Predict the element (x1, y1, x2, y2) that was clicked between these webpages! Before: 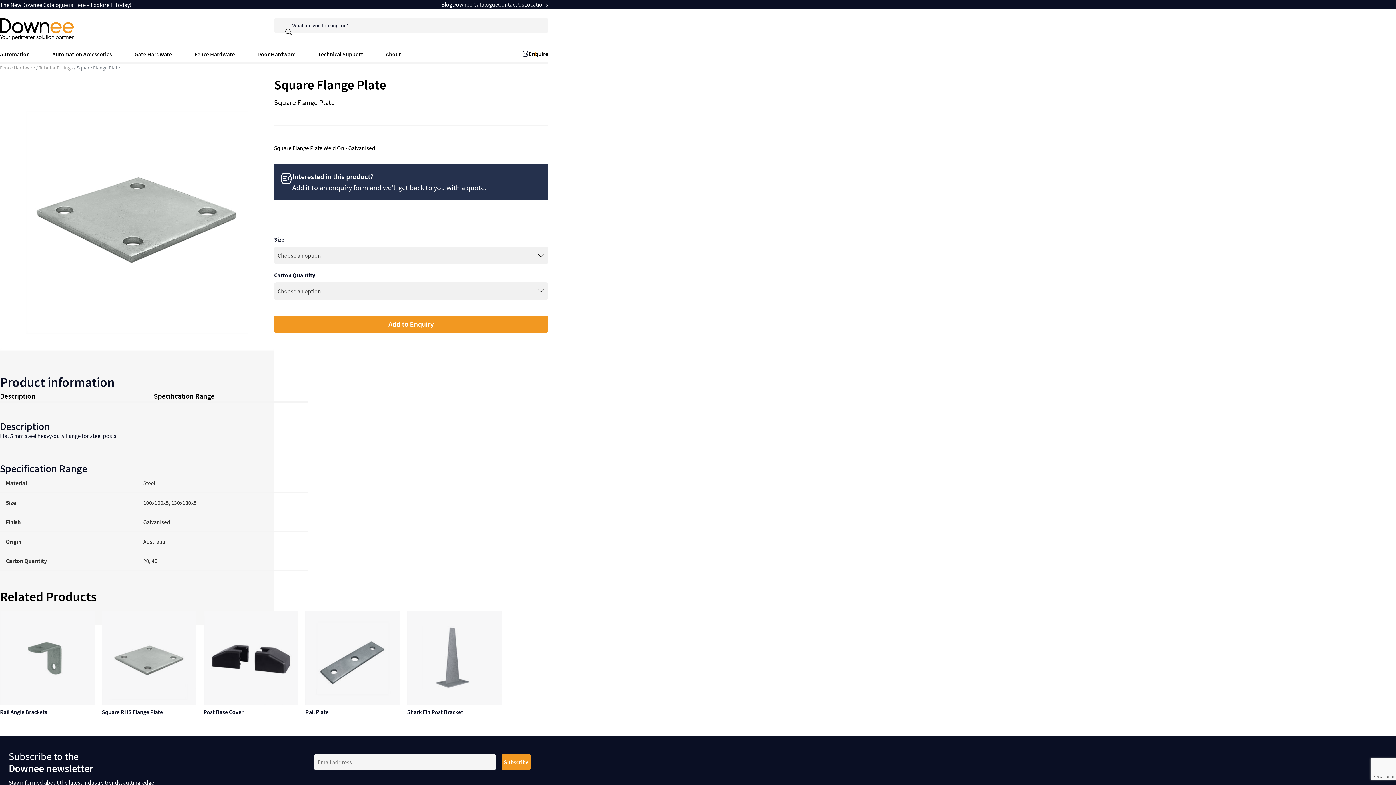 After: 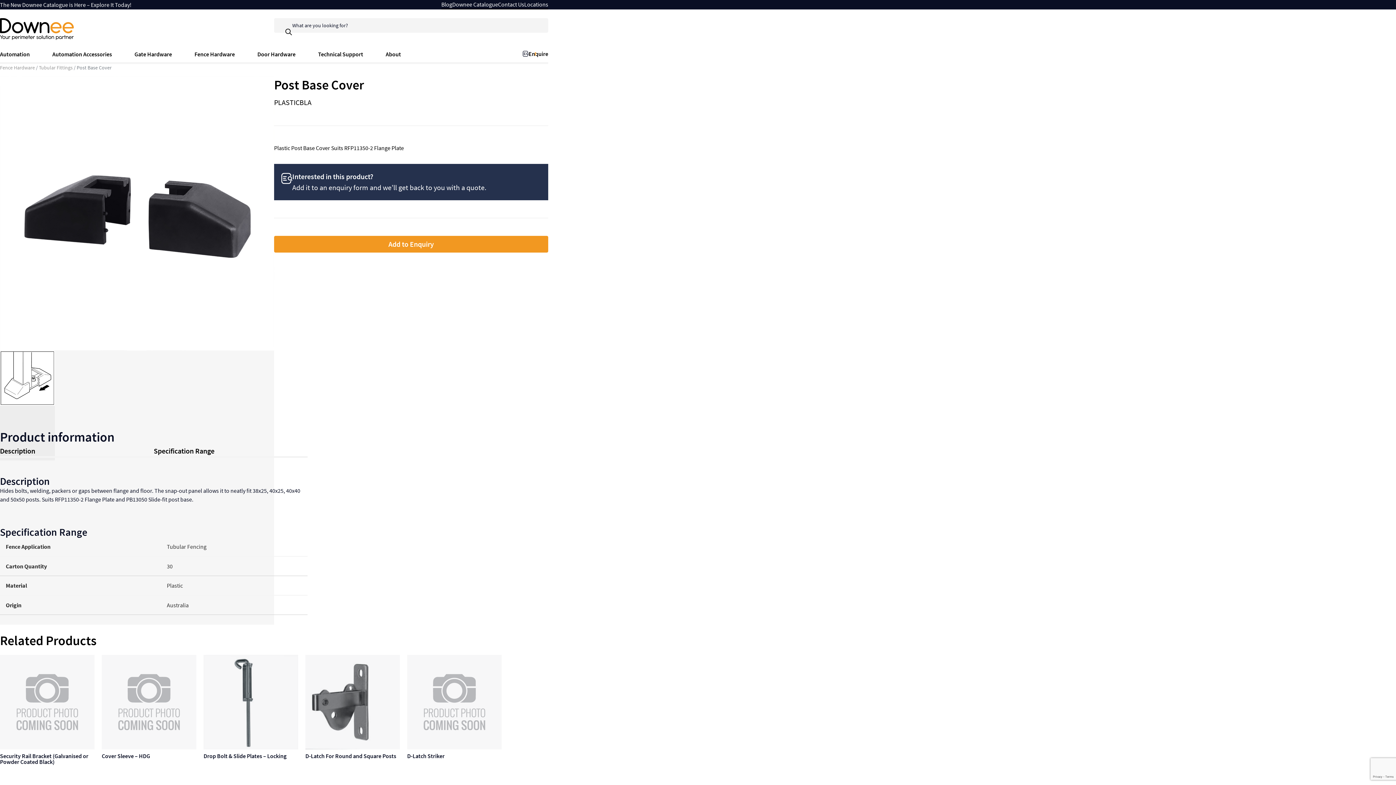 Action: label: Post Base Cover bbox: (203, 611, 298, 715)